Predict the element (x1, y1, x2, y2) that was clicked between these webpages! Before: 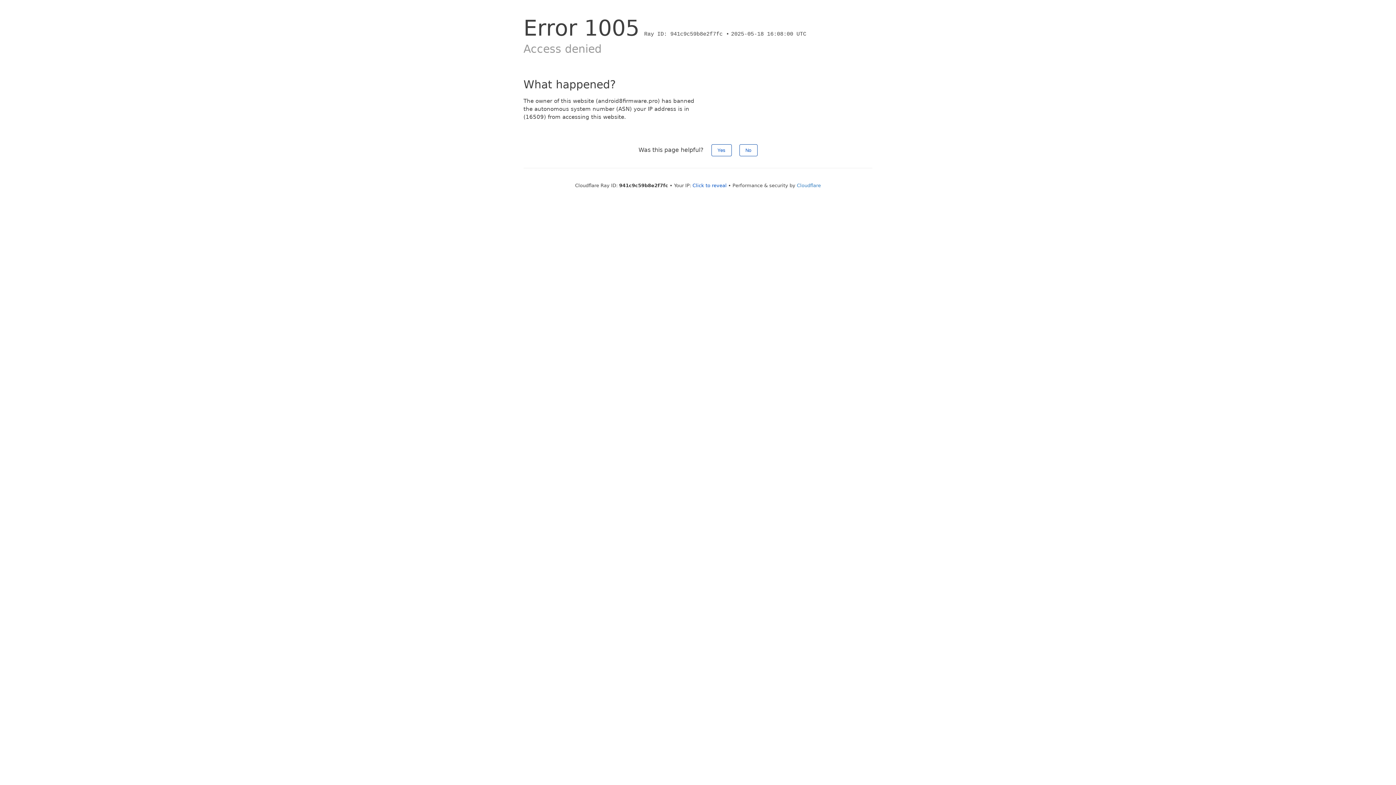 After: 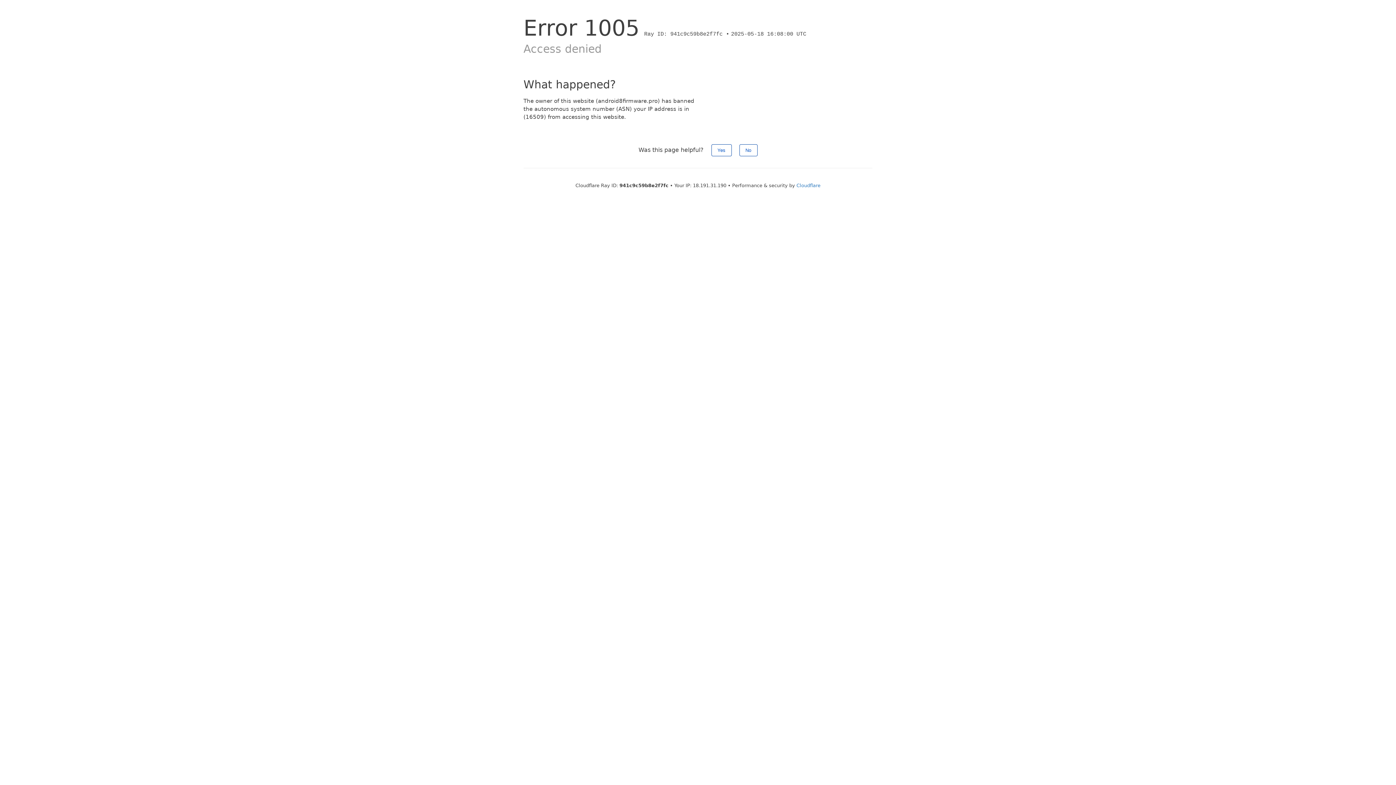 Action: label: Click to reveal bbox: (692, 182, 726, 188)